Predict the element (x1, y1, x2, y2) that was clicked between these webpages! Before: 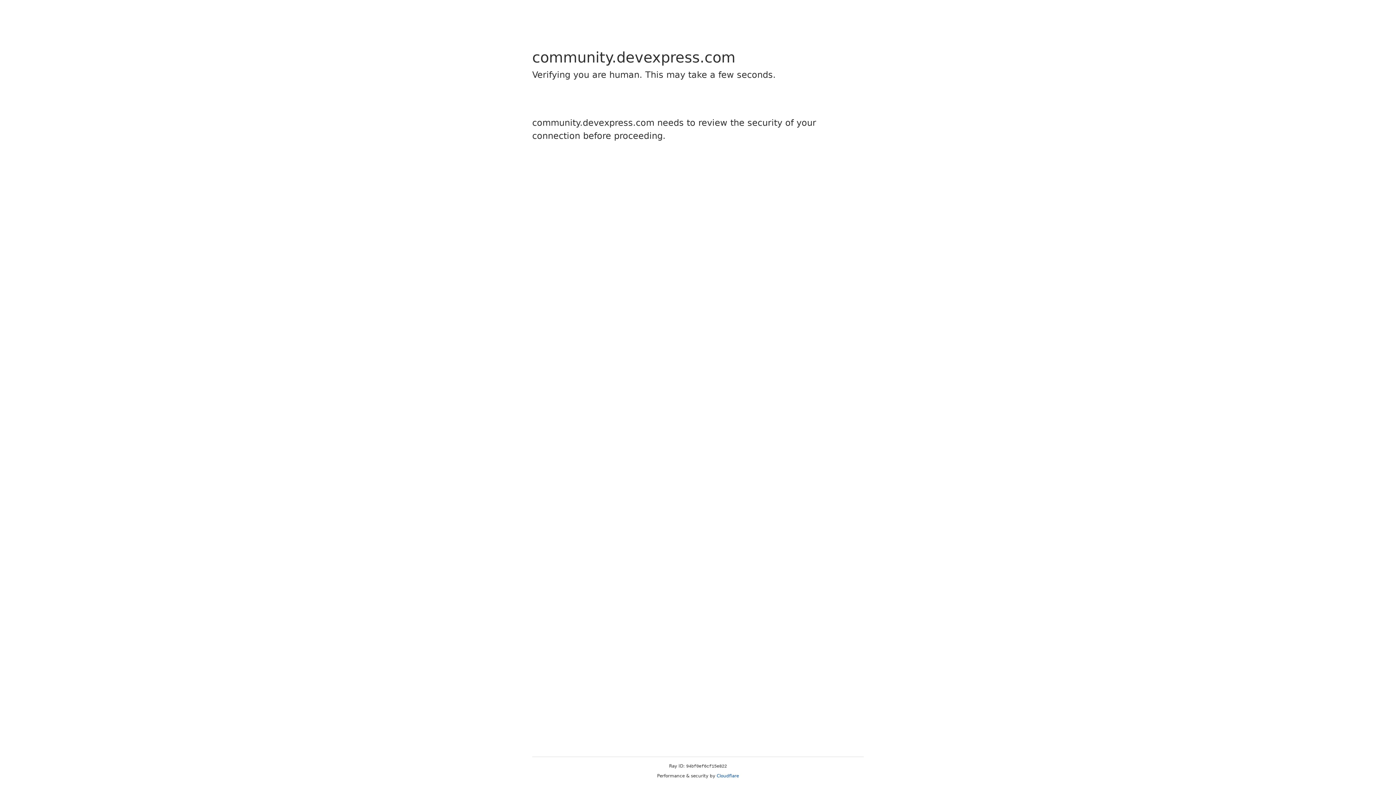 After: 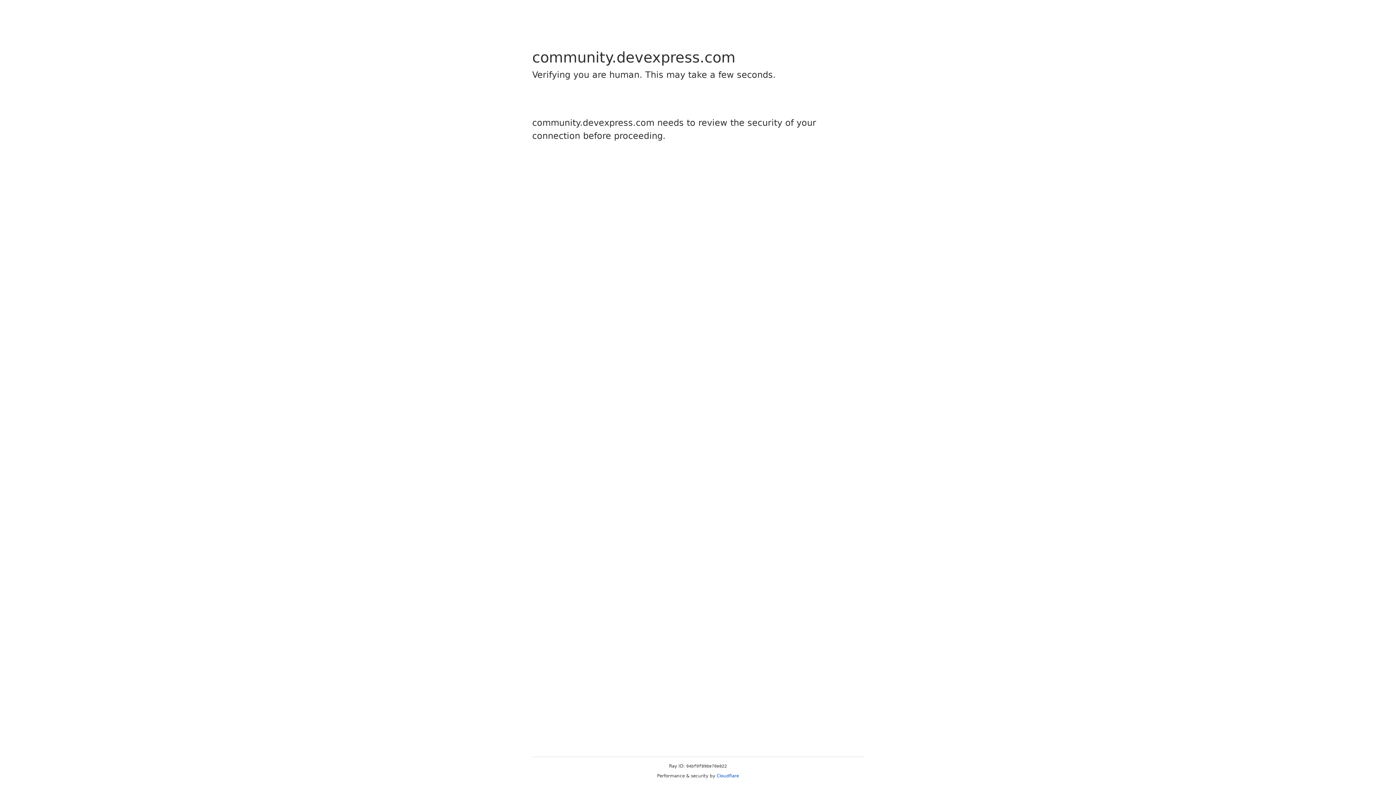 Action: label: Cloudflare bbox: (716, 773, 739, 778)